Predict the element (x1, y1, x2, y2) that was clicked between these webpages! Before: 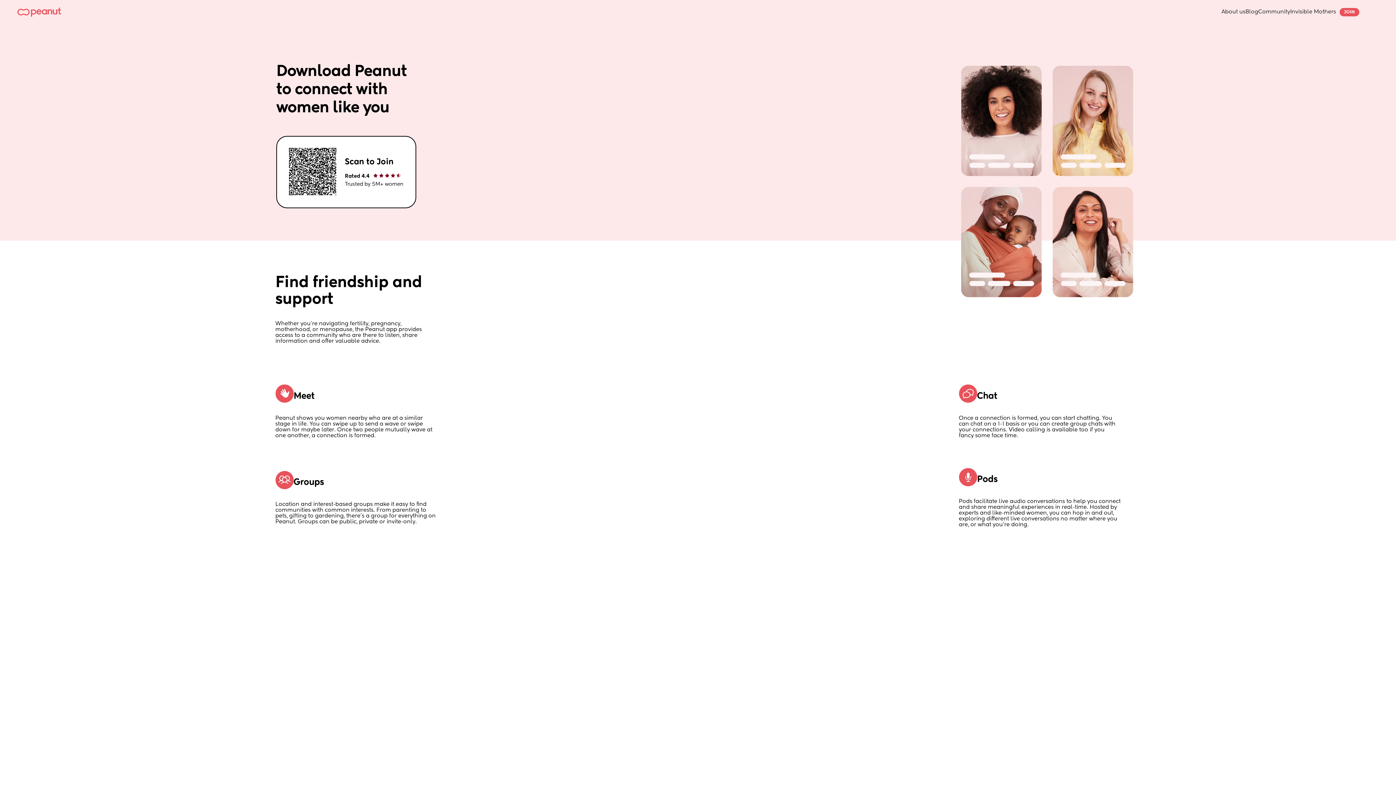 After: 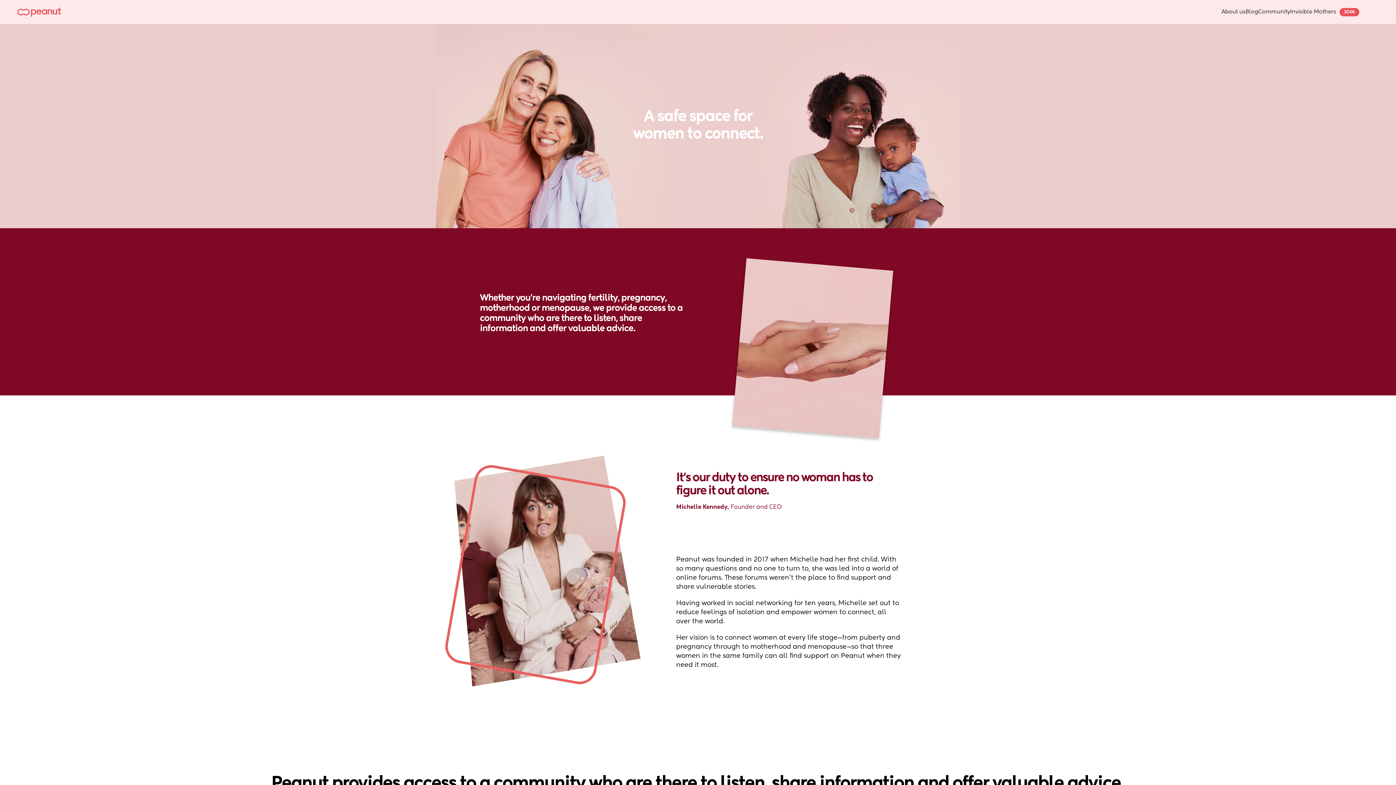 Action: label: About us bbox: (1221, 9, 1245, 14)